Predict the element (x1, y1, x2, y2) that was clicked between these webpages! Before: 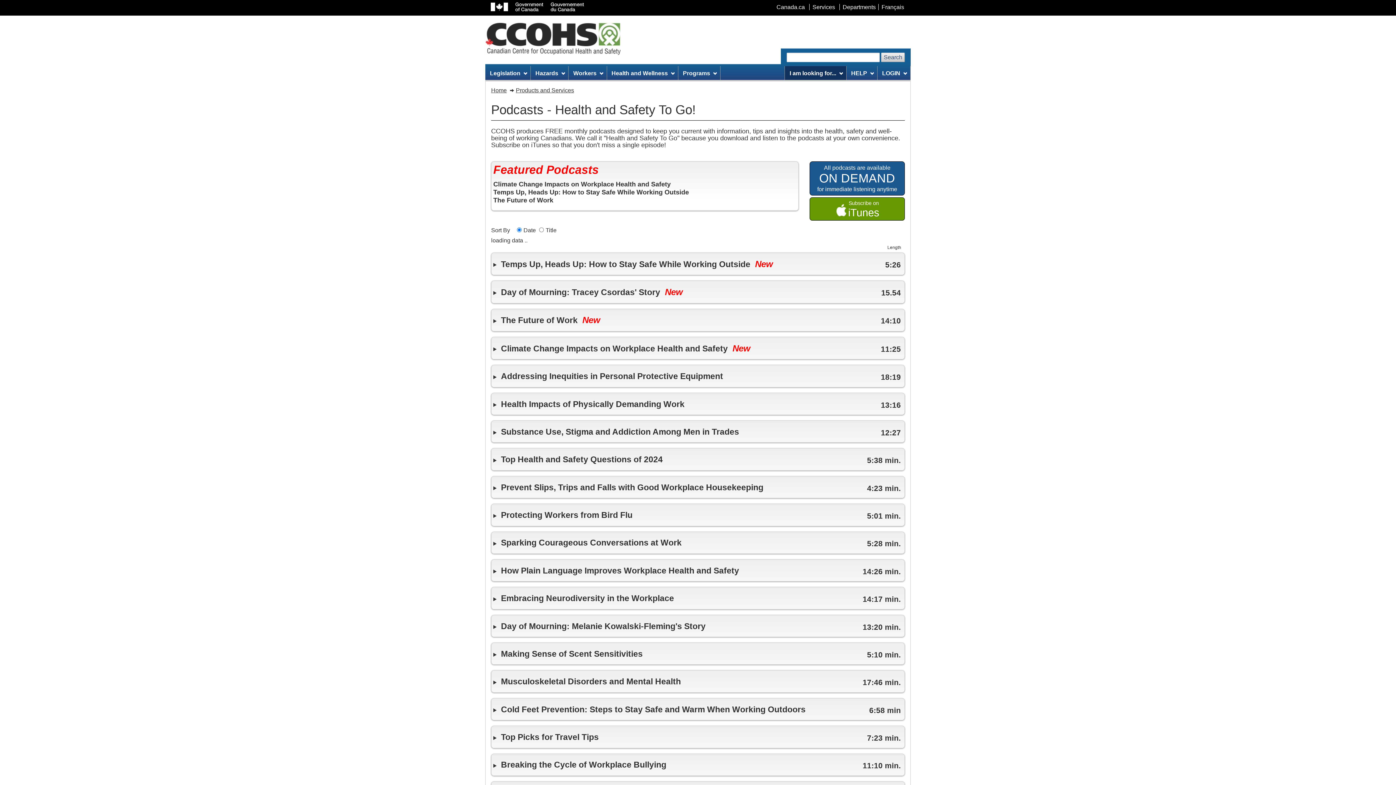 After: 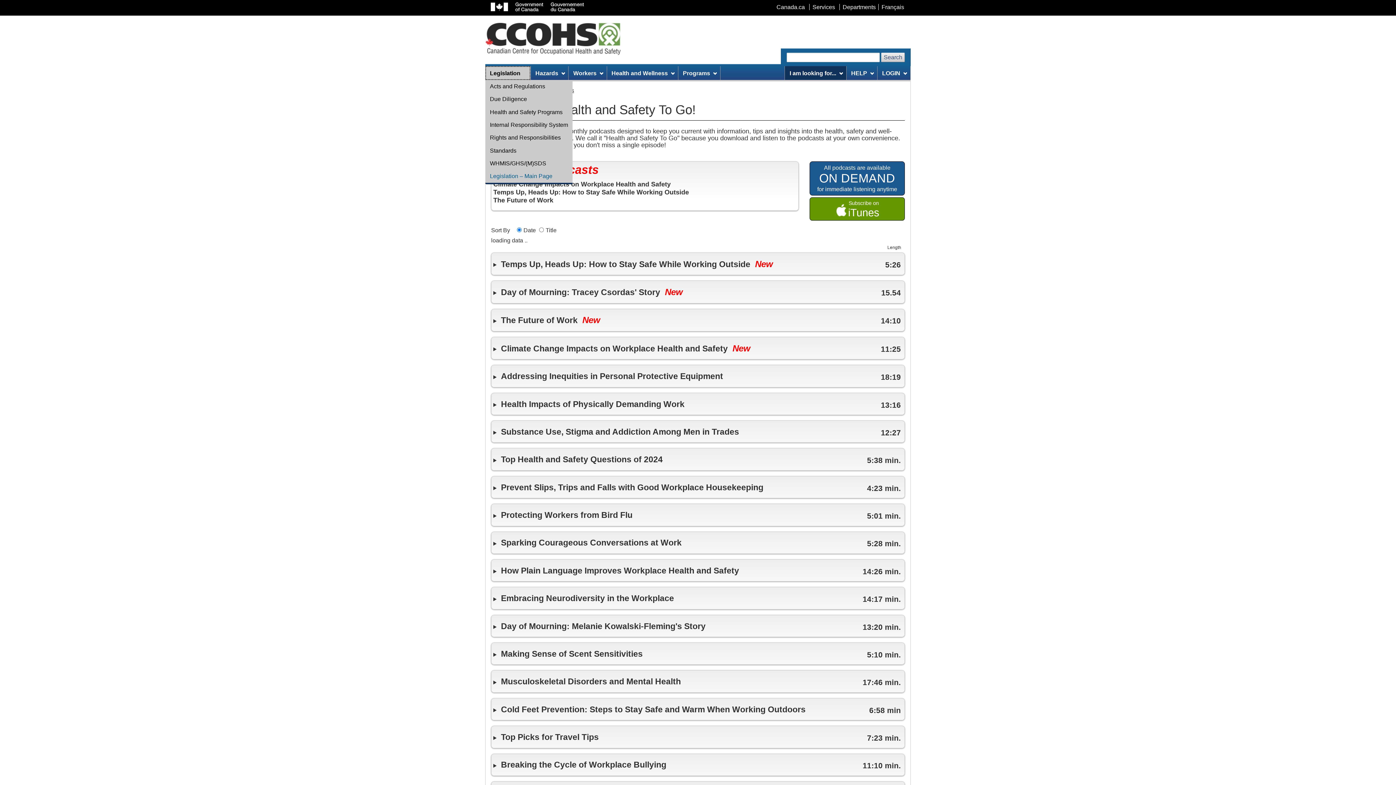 Action: bbox: (485, 66, 530, 80) label: Legislation